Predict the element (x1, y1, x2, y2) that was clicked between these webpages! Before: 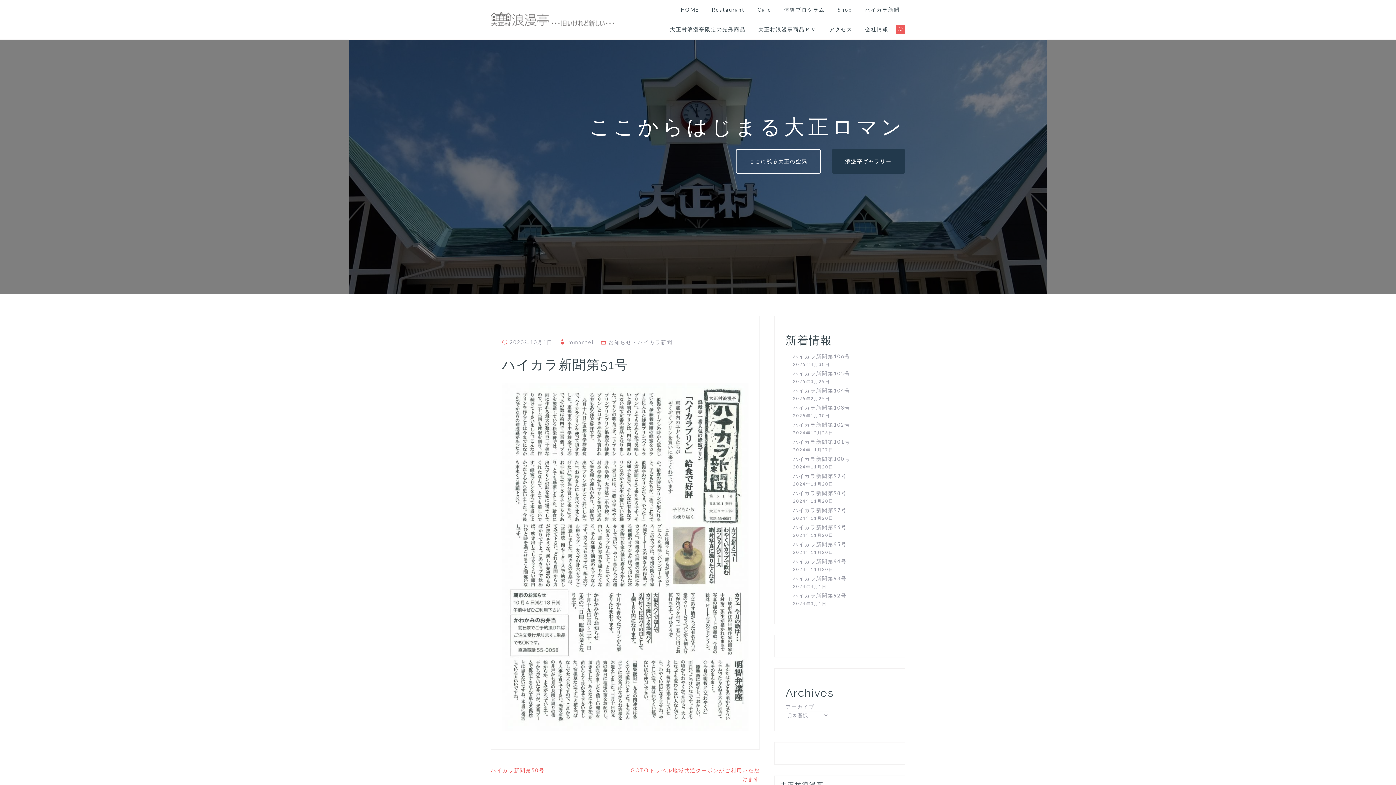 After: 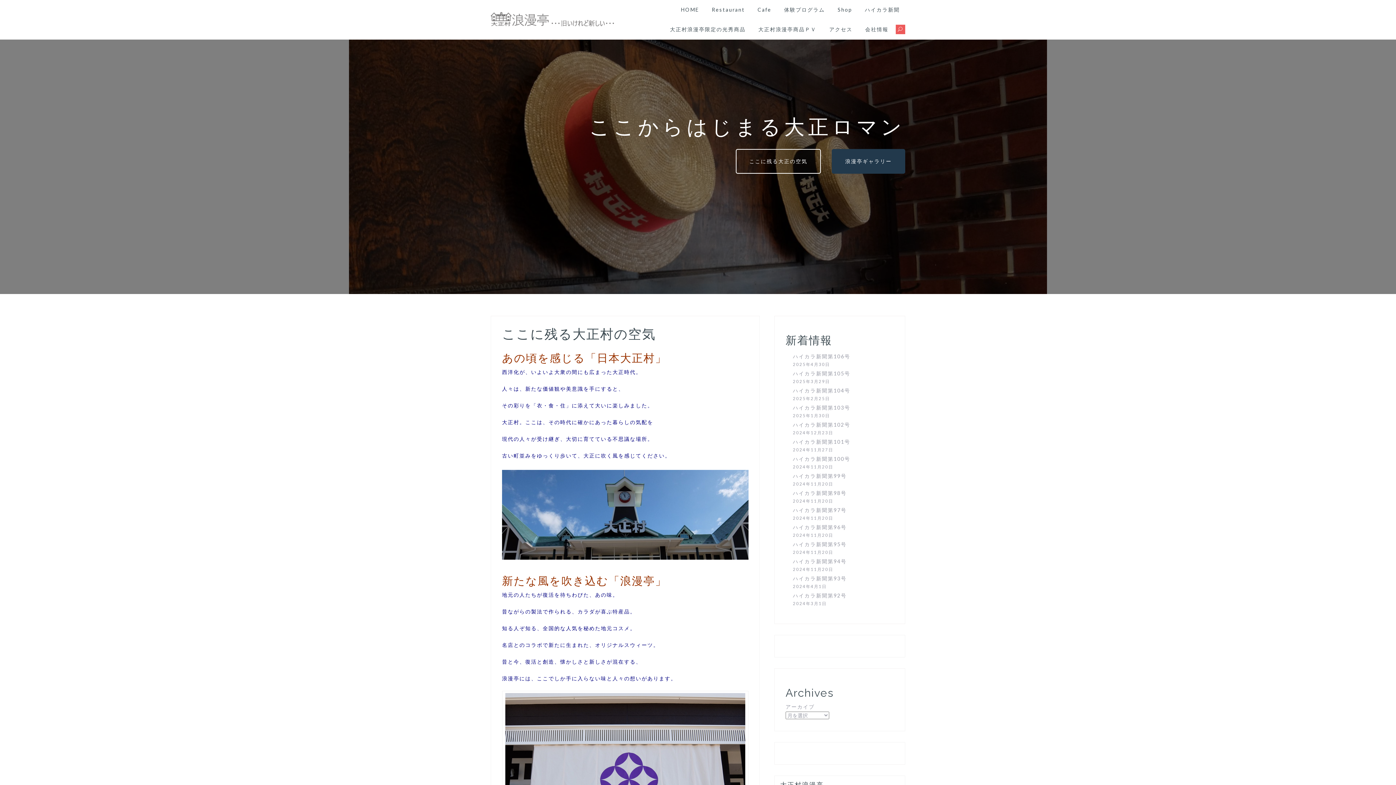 Action: label: ここに残る大正の空気 bbox: (736, 149, 821, 173)